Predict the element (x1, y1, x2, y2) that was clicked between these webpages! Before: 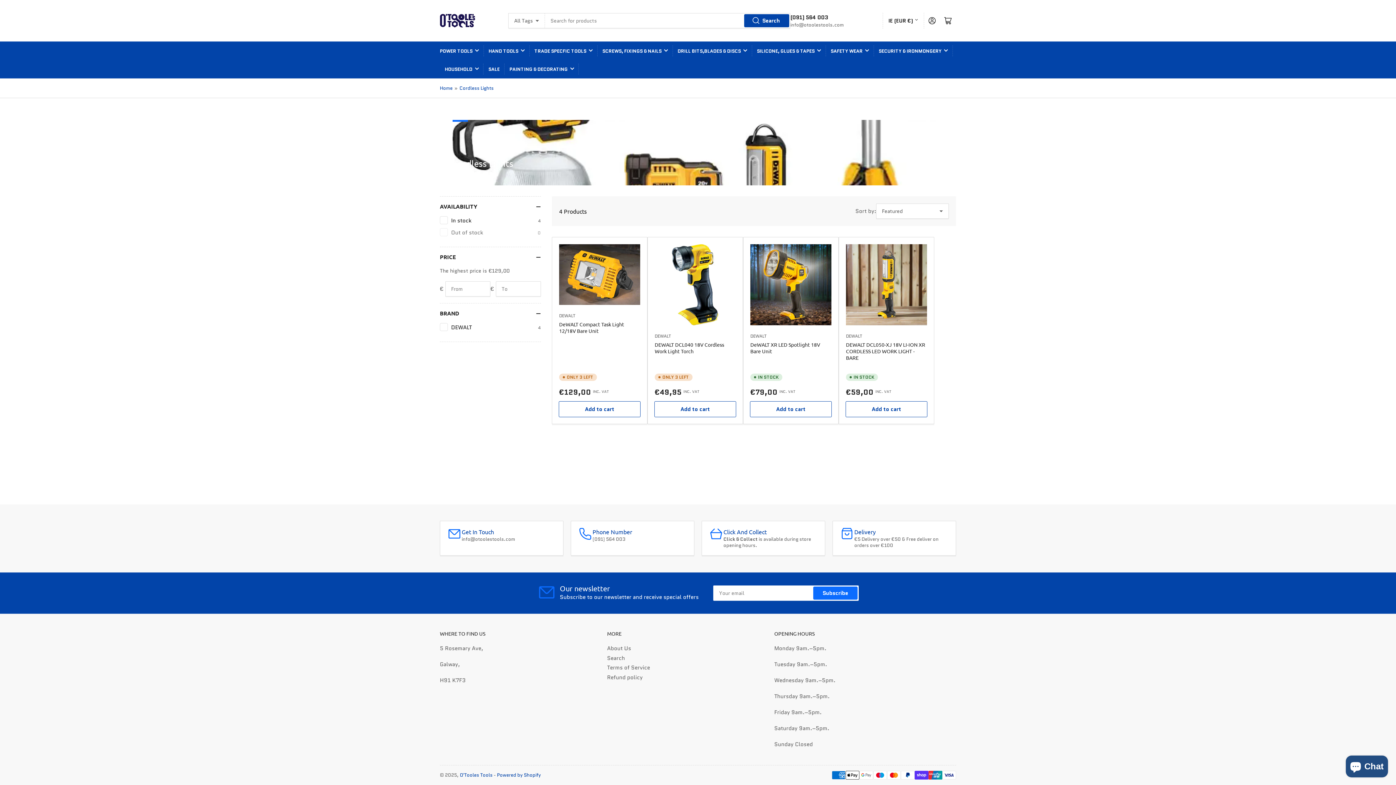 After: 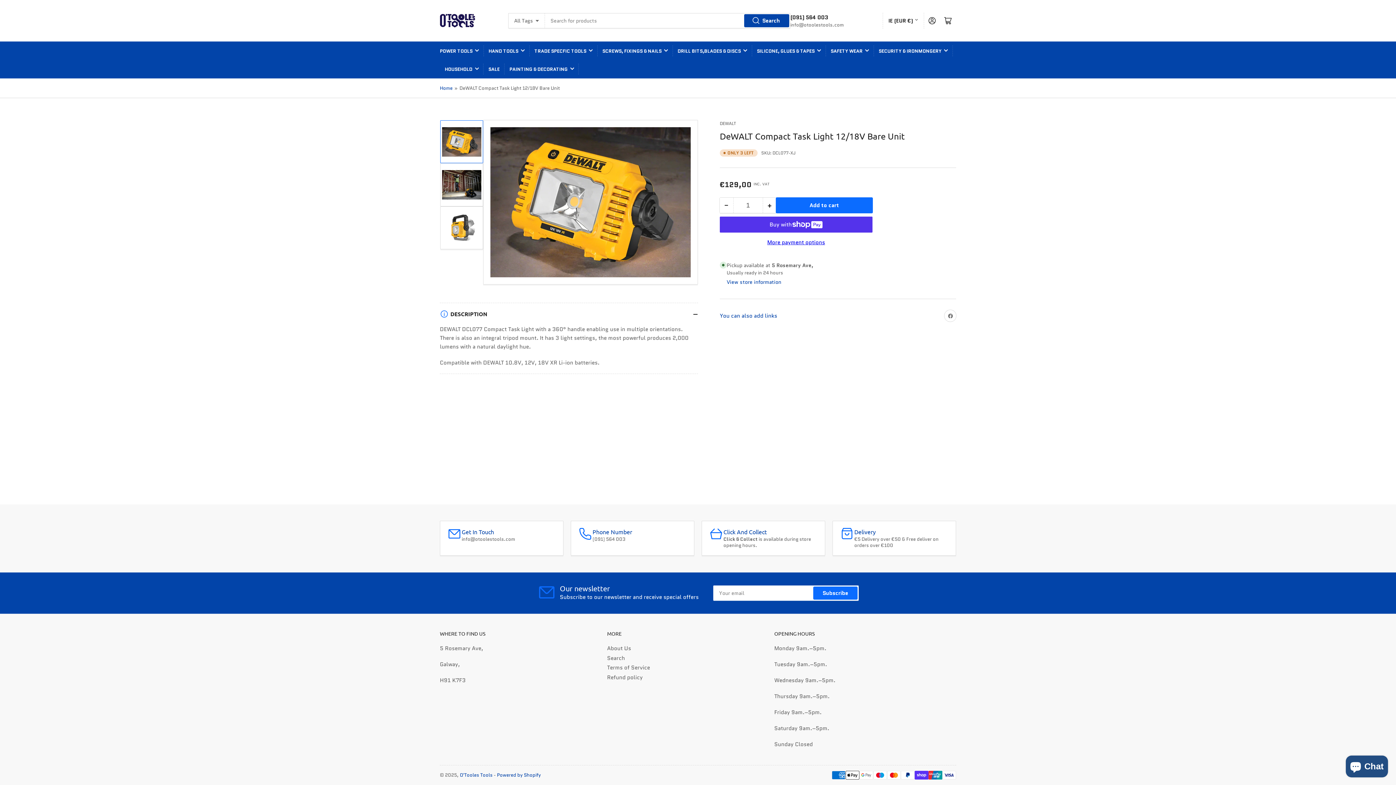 Action: bbox: (559, 321, 624, 334) label: DeWALT Compact Task Light 12/18V Bare Unit